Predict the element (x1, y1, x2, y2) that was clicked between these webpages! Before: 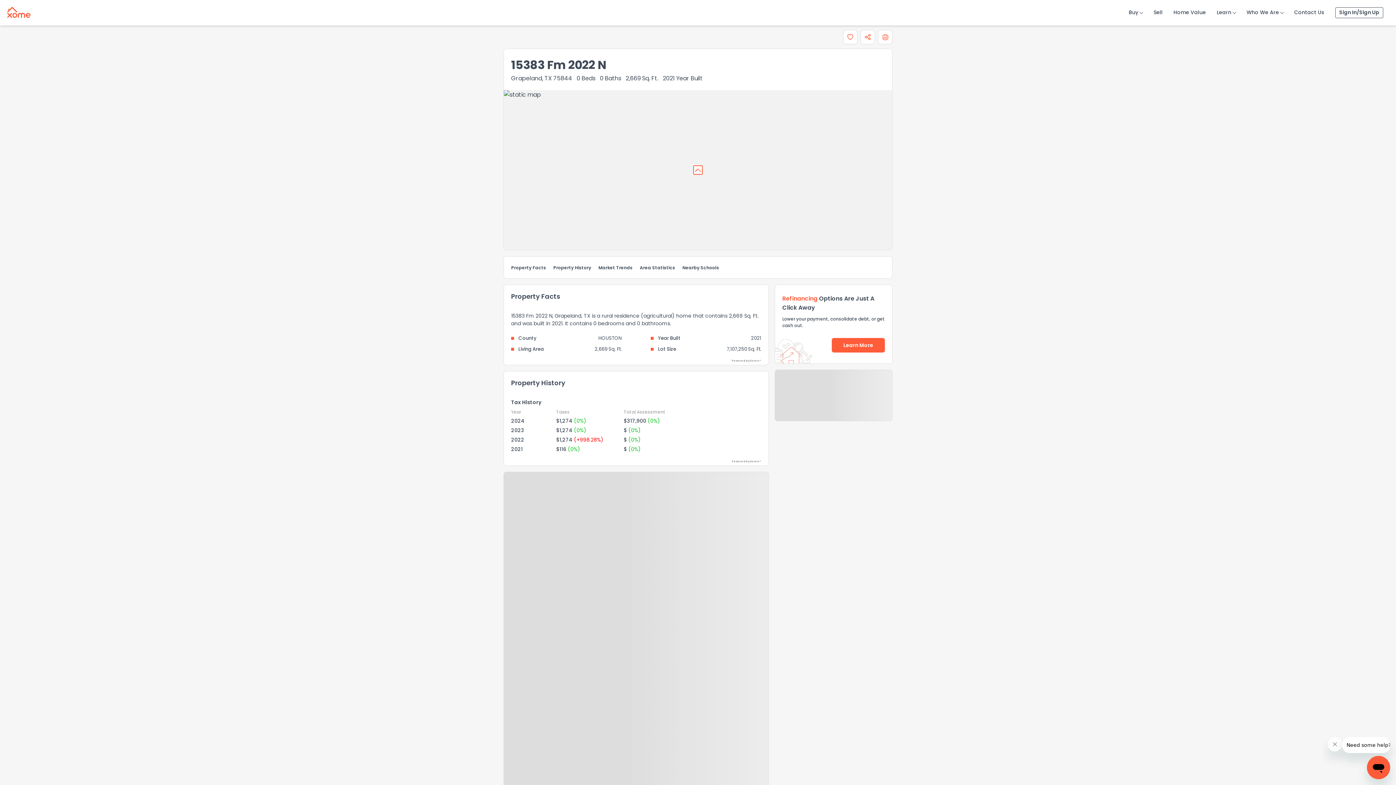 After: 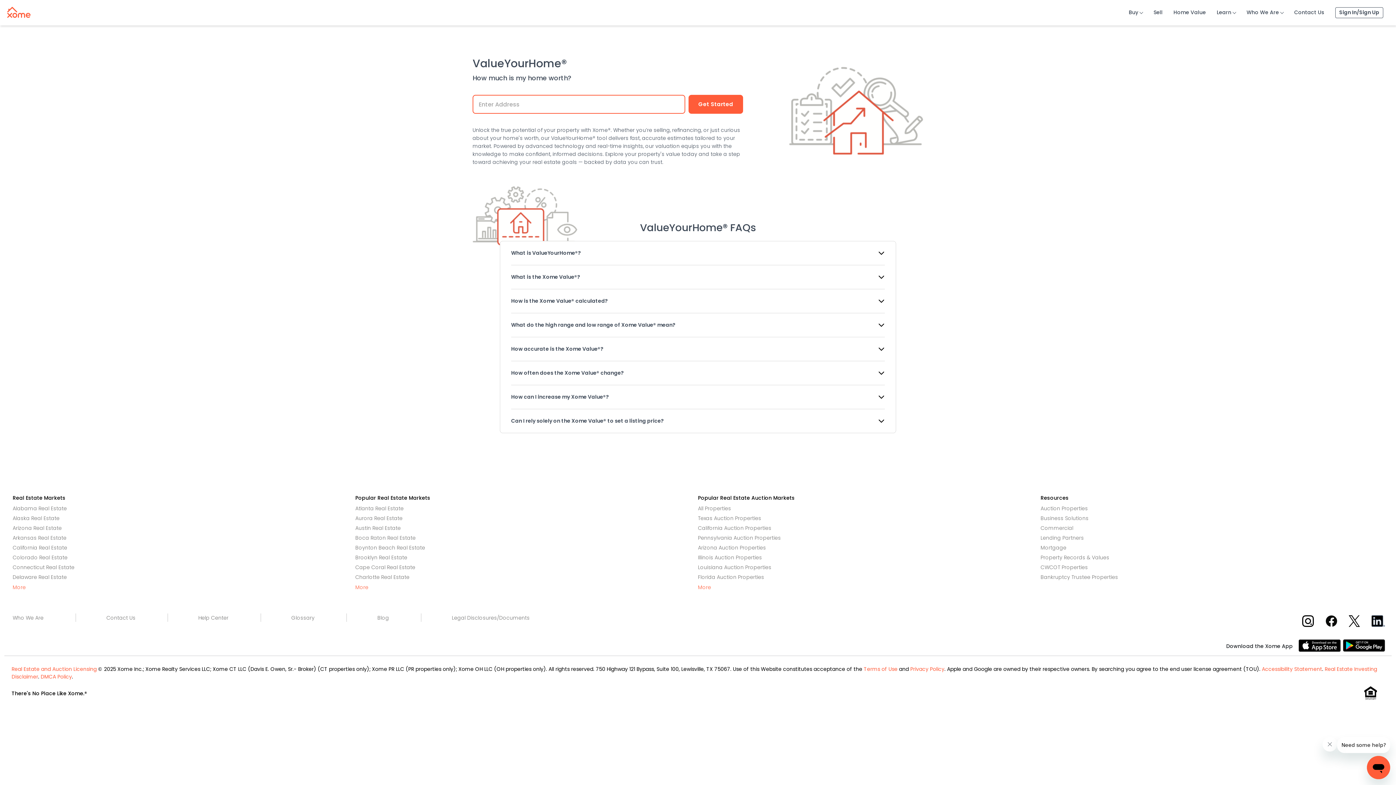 Action: label: Home Value bbox: (1173, 0, 1206, 25)